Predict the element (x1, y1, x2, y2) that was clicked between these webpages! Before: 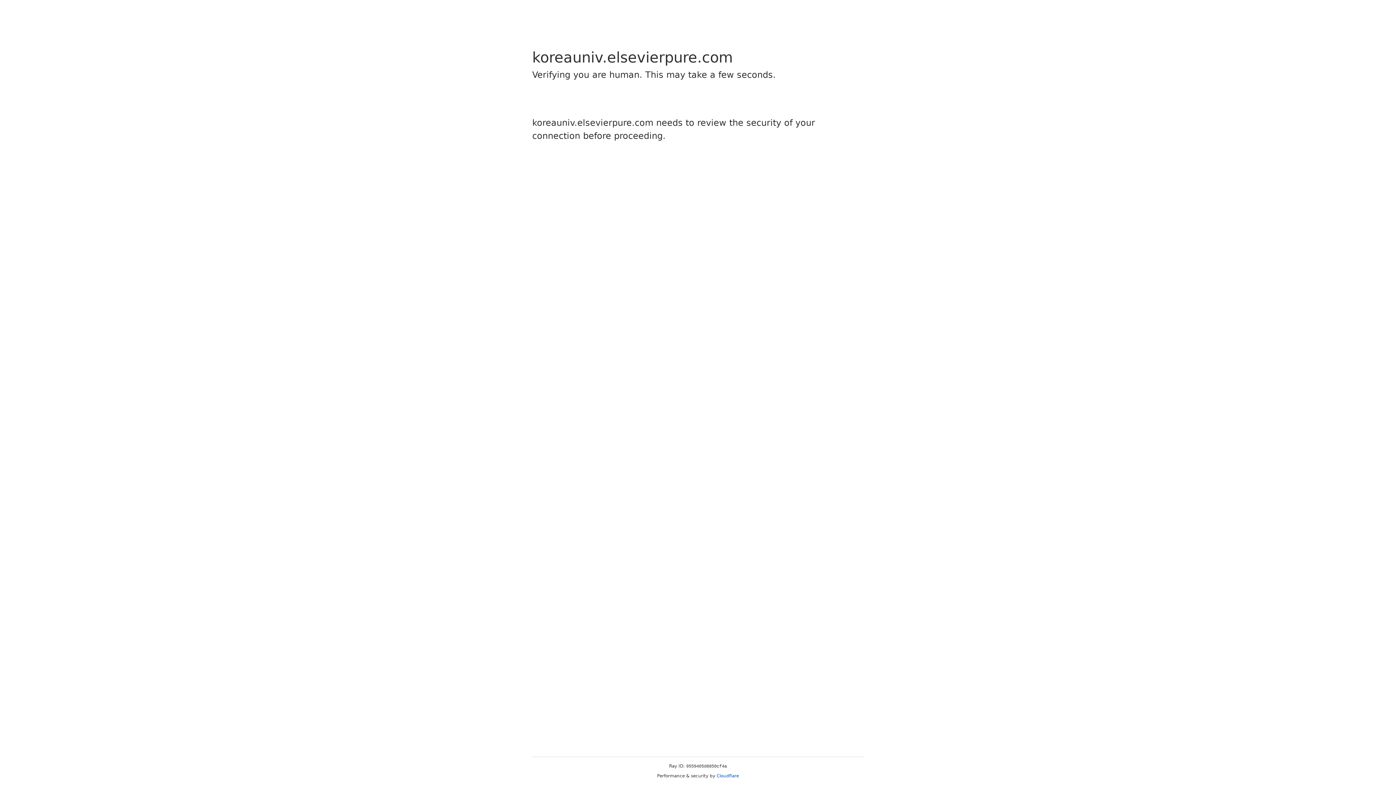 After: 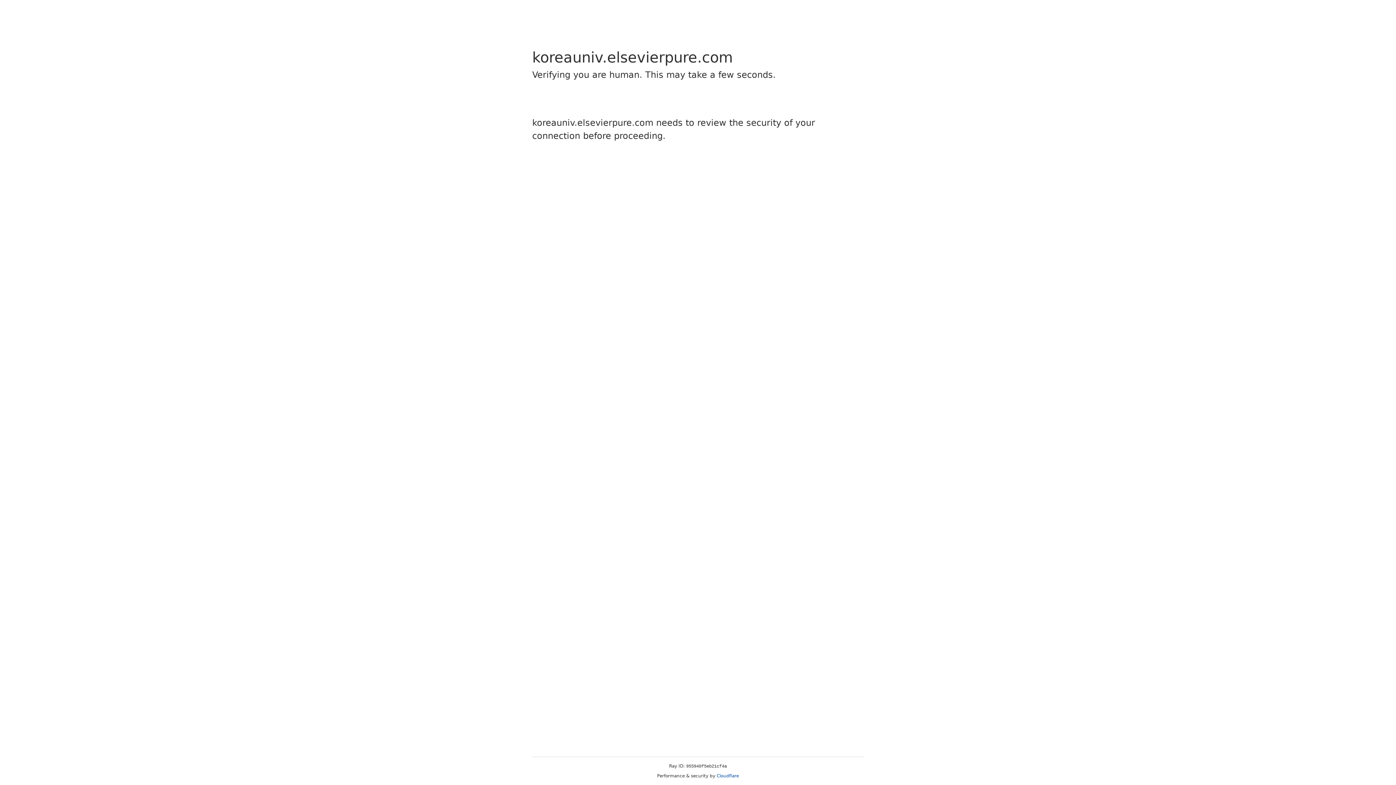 Action: label: Cloudflare bbox: (716, 773, 739, 778)